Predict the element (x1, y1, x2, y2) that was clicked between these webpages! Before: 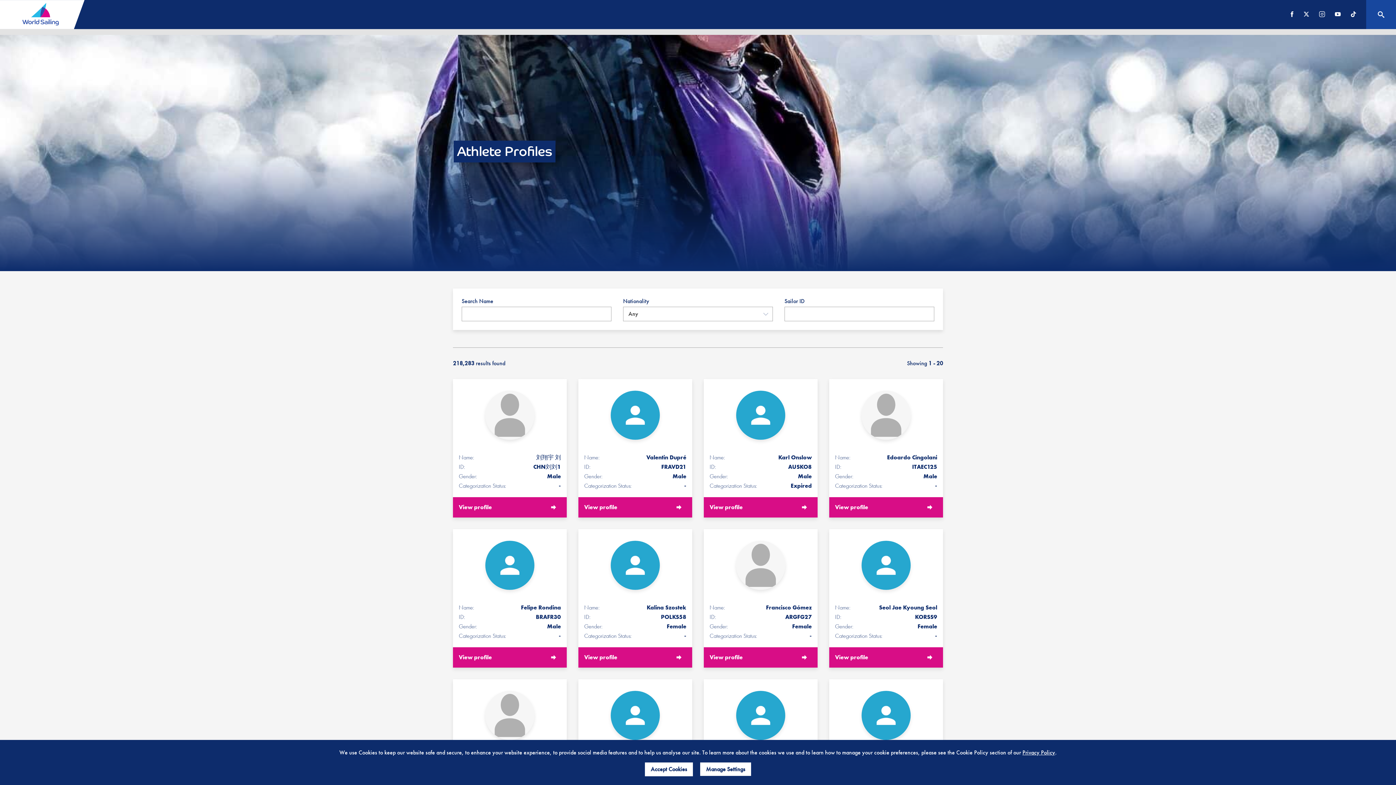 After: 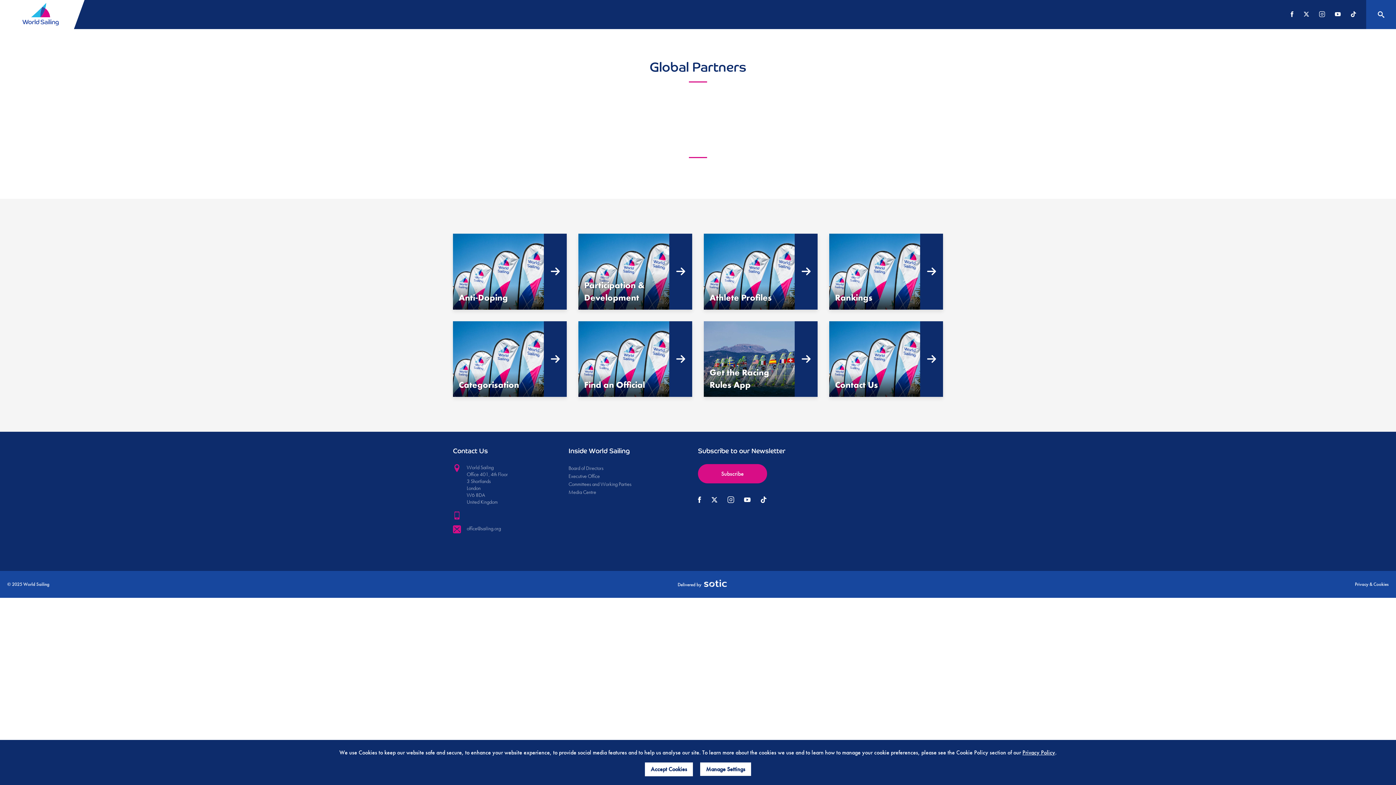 Action: label: View profile bbox: (453, 647, 566, 668)